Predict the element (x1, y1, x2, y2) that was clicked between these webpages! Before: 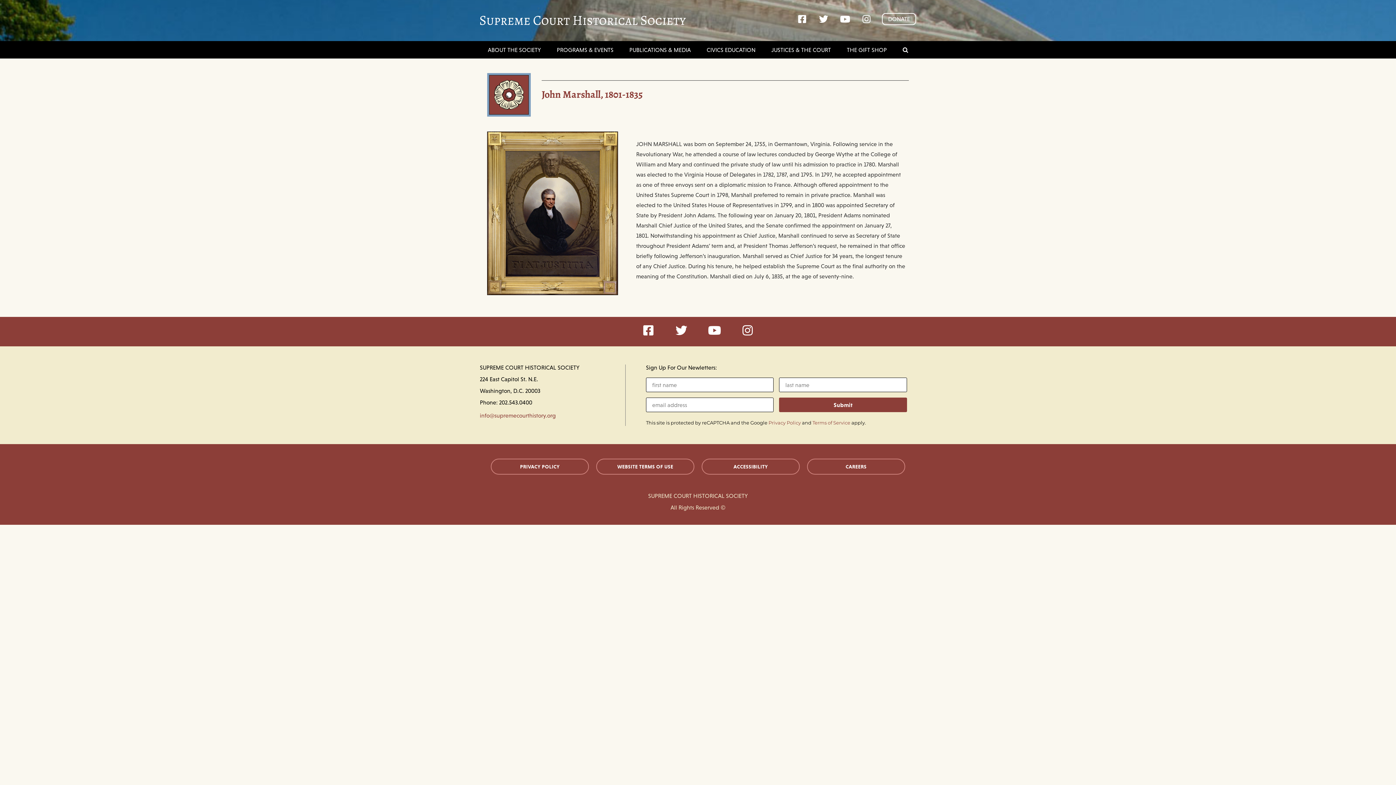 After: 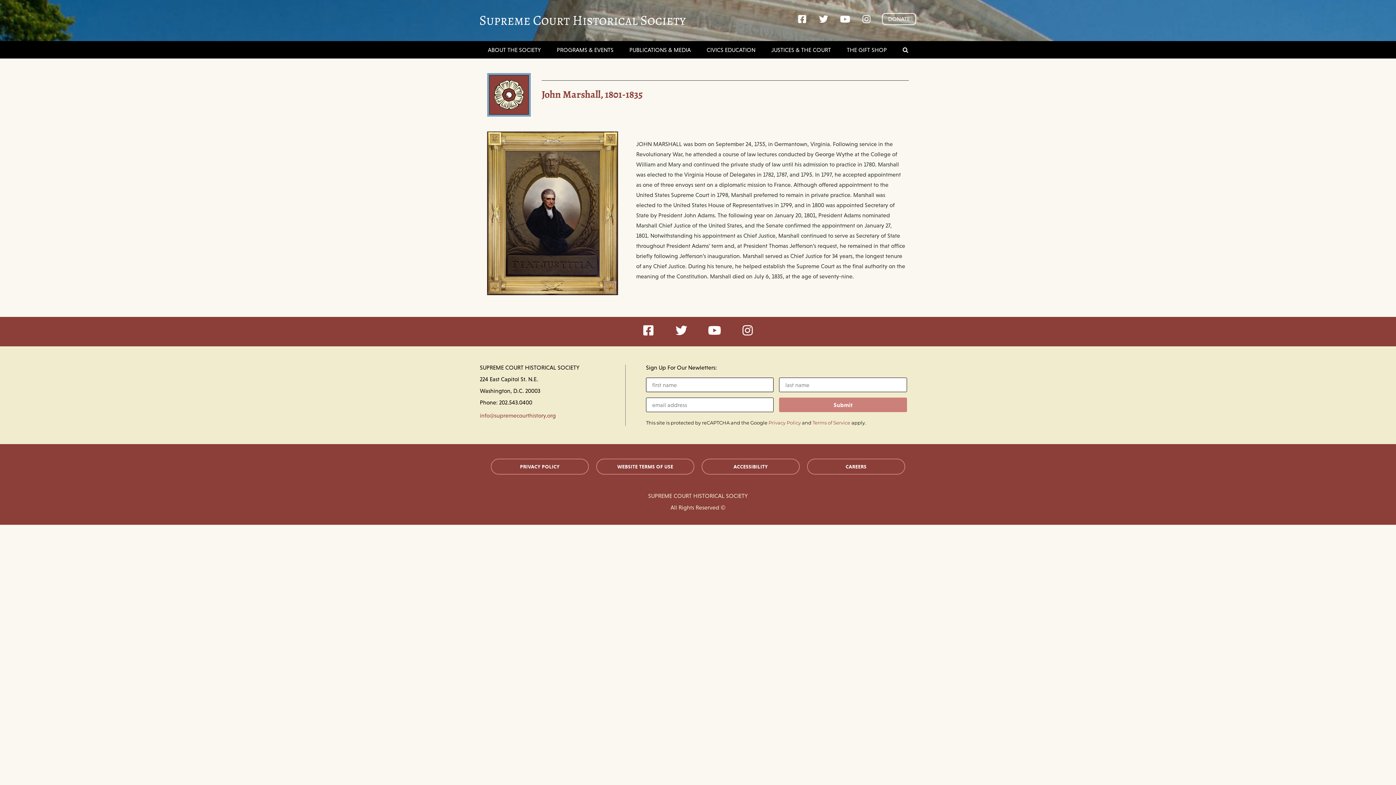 Action: bbox: (779, 397, 907, 412) label: Submit